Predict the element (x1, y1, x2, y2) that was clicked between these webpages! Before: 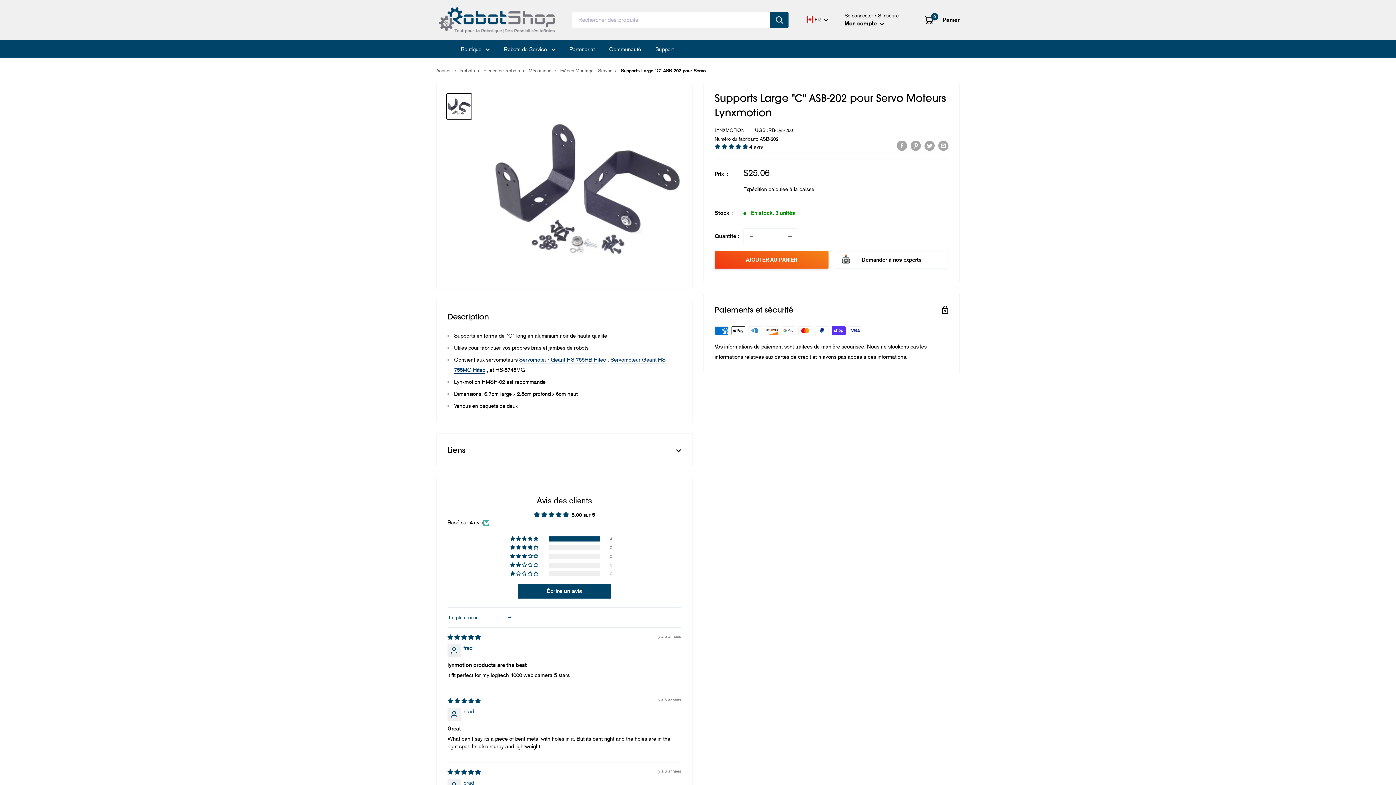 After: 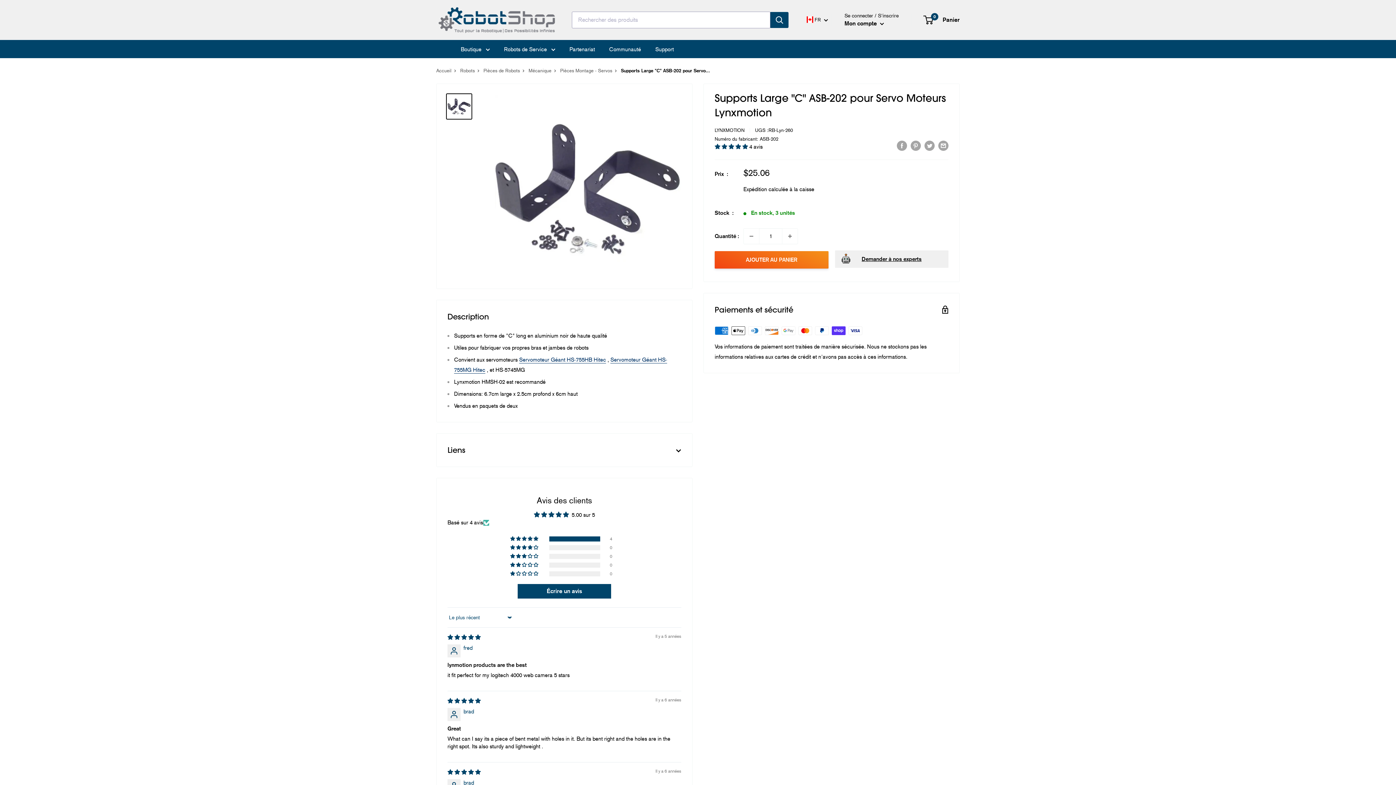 Action: bbox: (835, 251, 948, 268) label: Demander à nos experts